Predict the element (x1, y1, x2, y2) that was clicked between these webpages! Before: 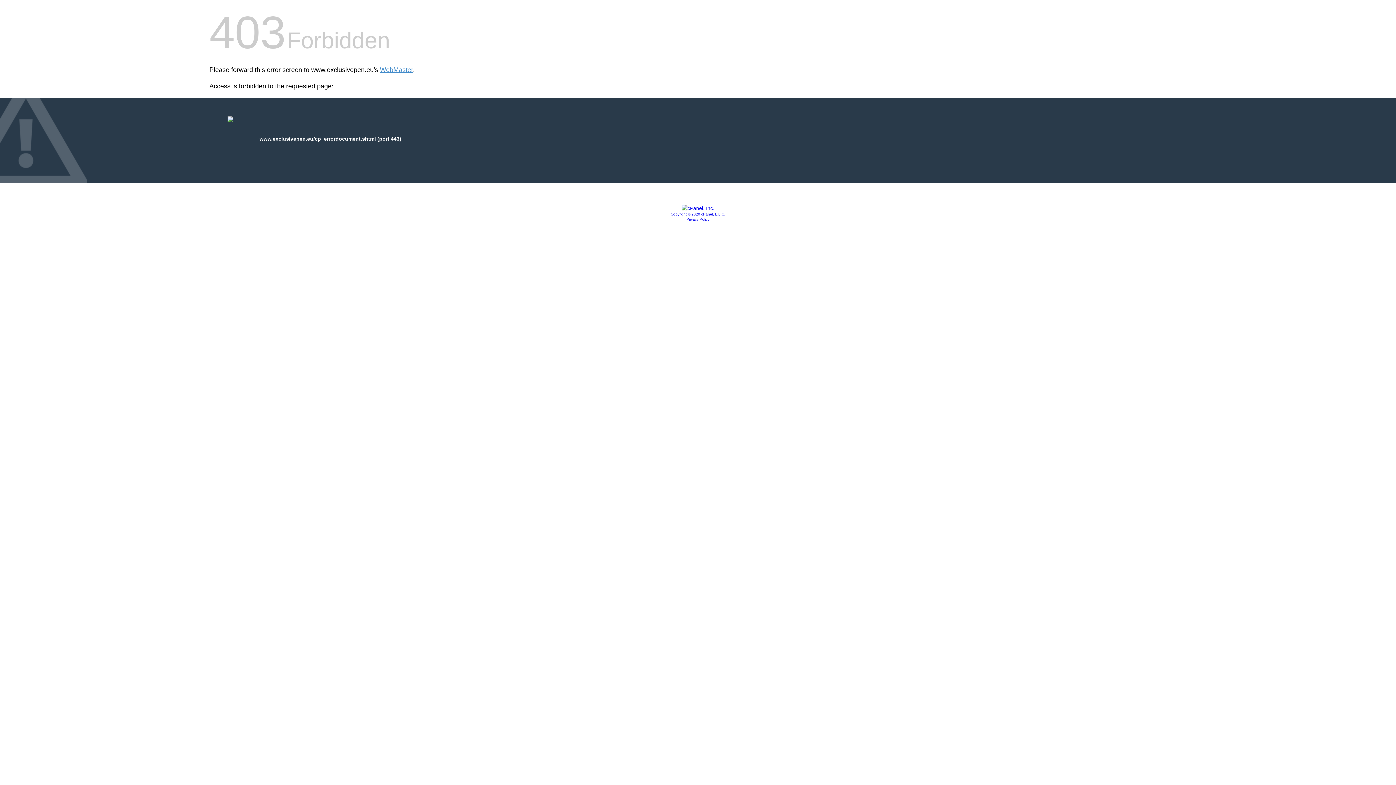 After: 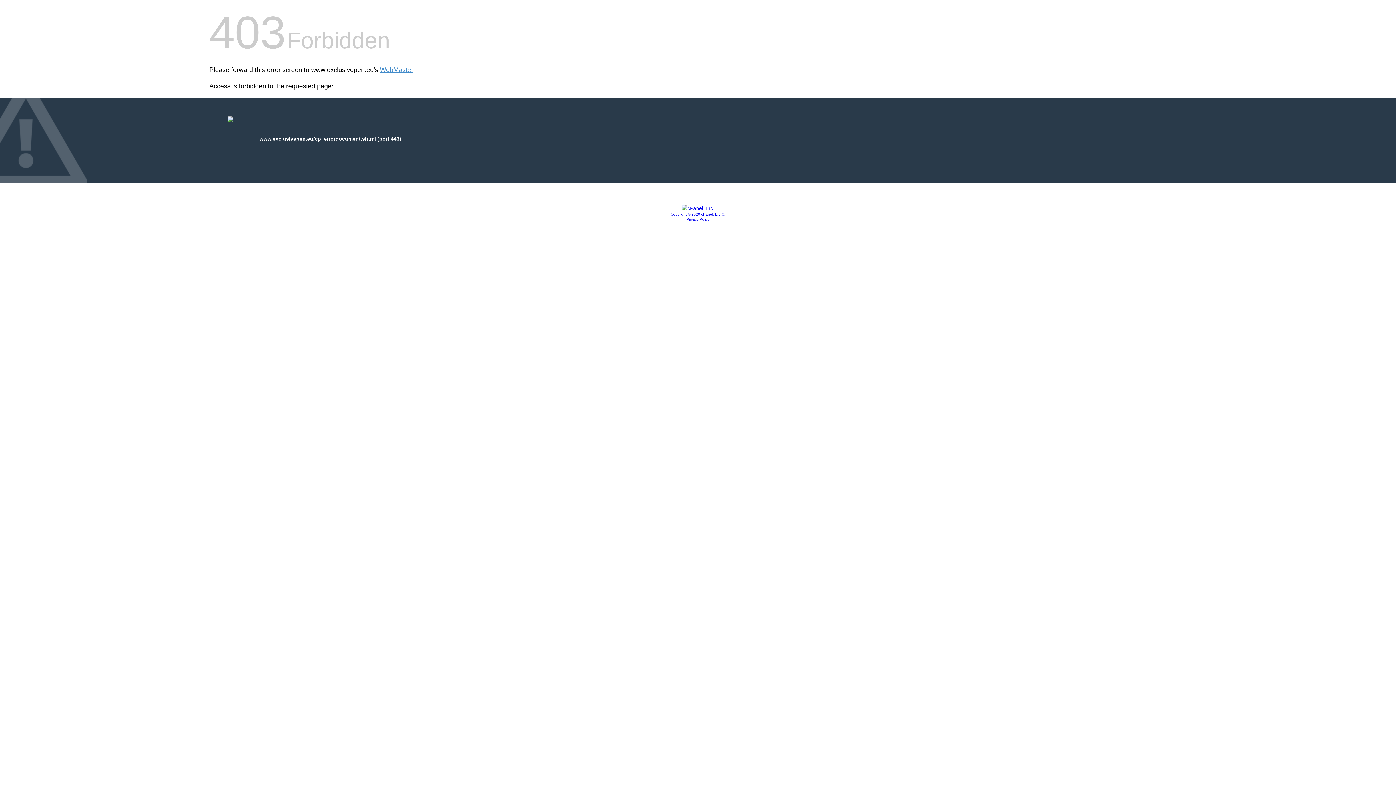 Action: bbox: (681, 205, 714, 211)